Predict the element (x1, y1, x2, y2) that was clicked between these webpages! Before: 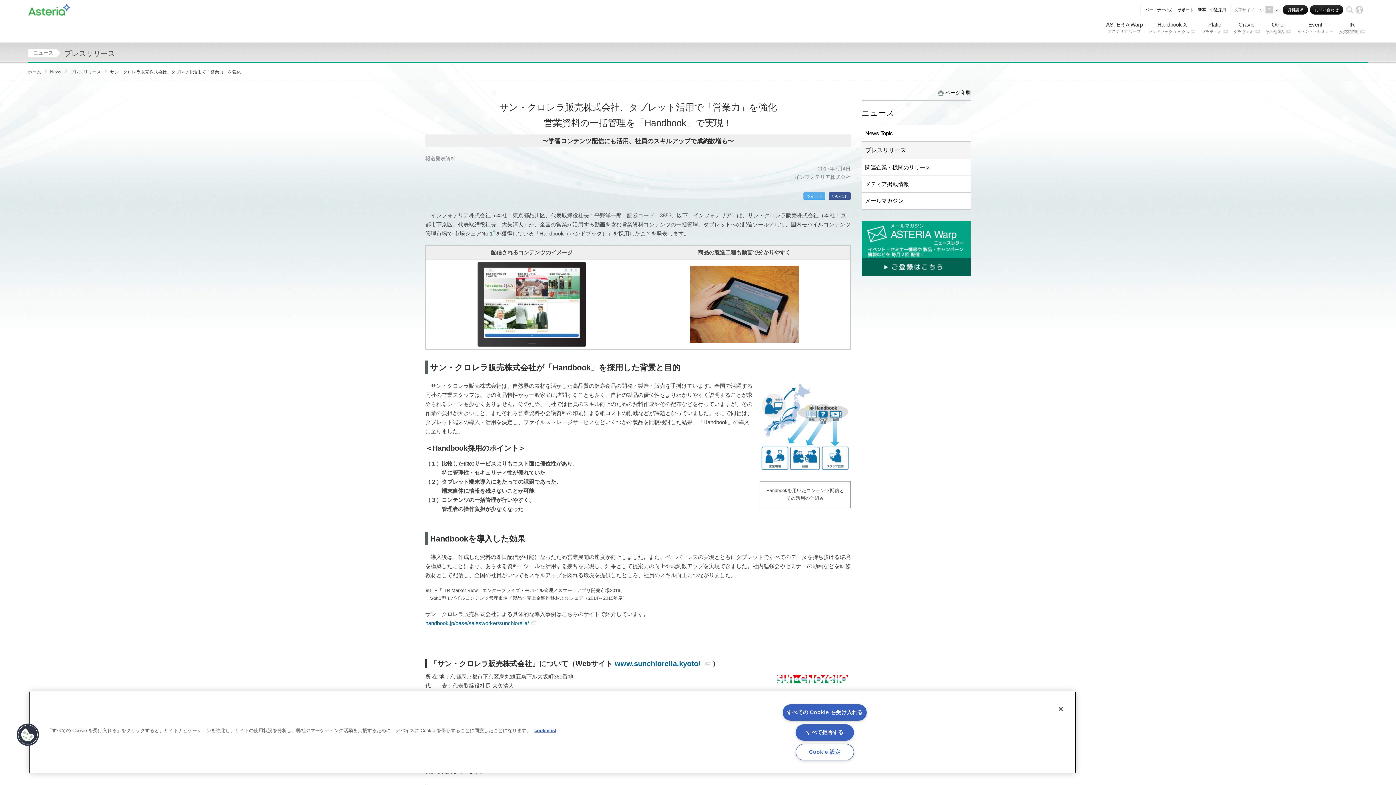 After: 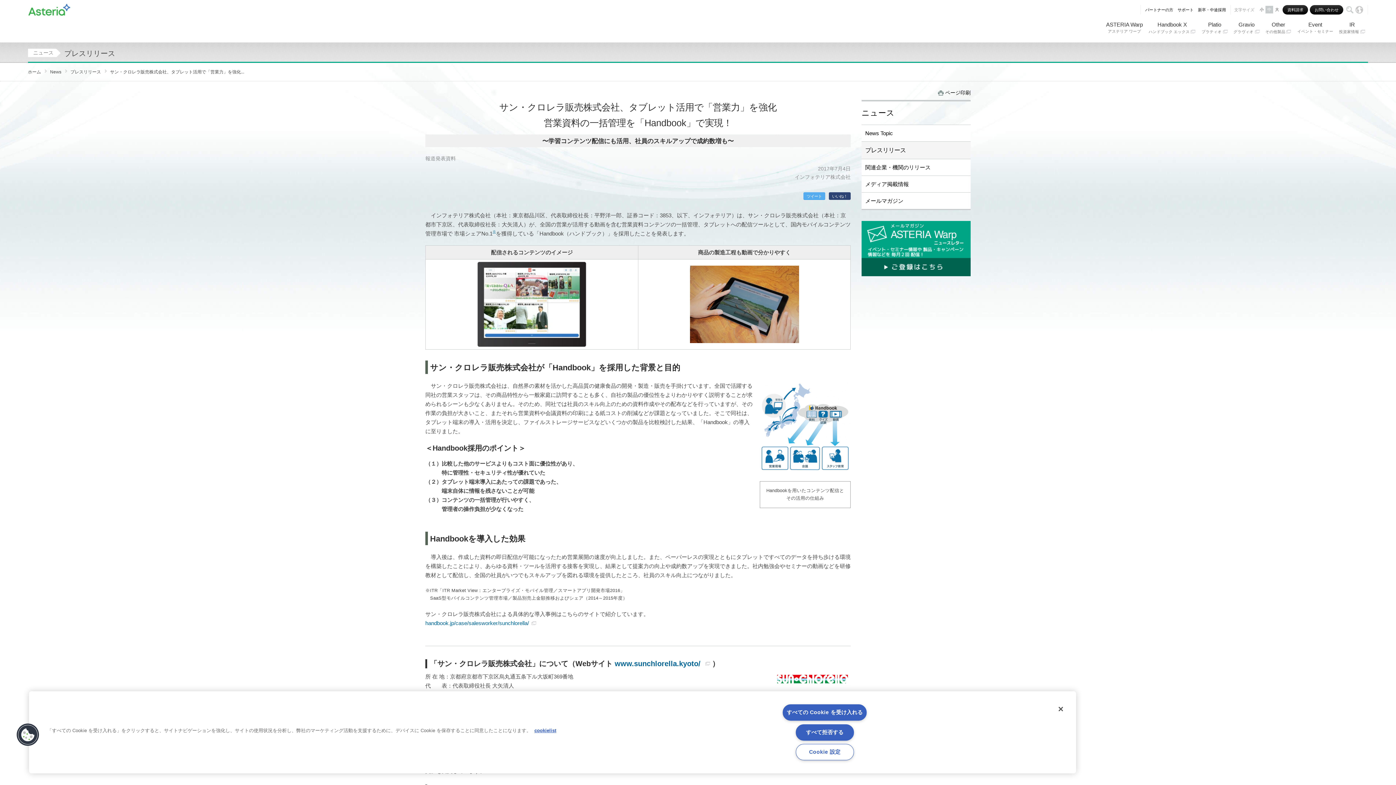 Action: label: いいね！ bbox: (829, 192, 850, 199)